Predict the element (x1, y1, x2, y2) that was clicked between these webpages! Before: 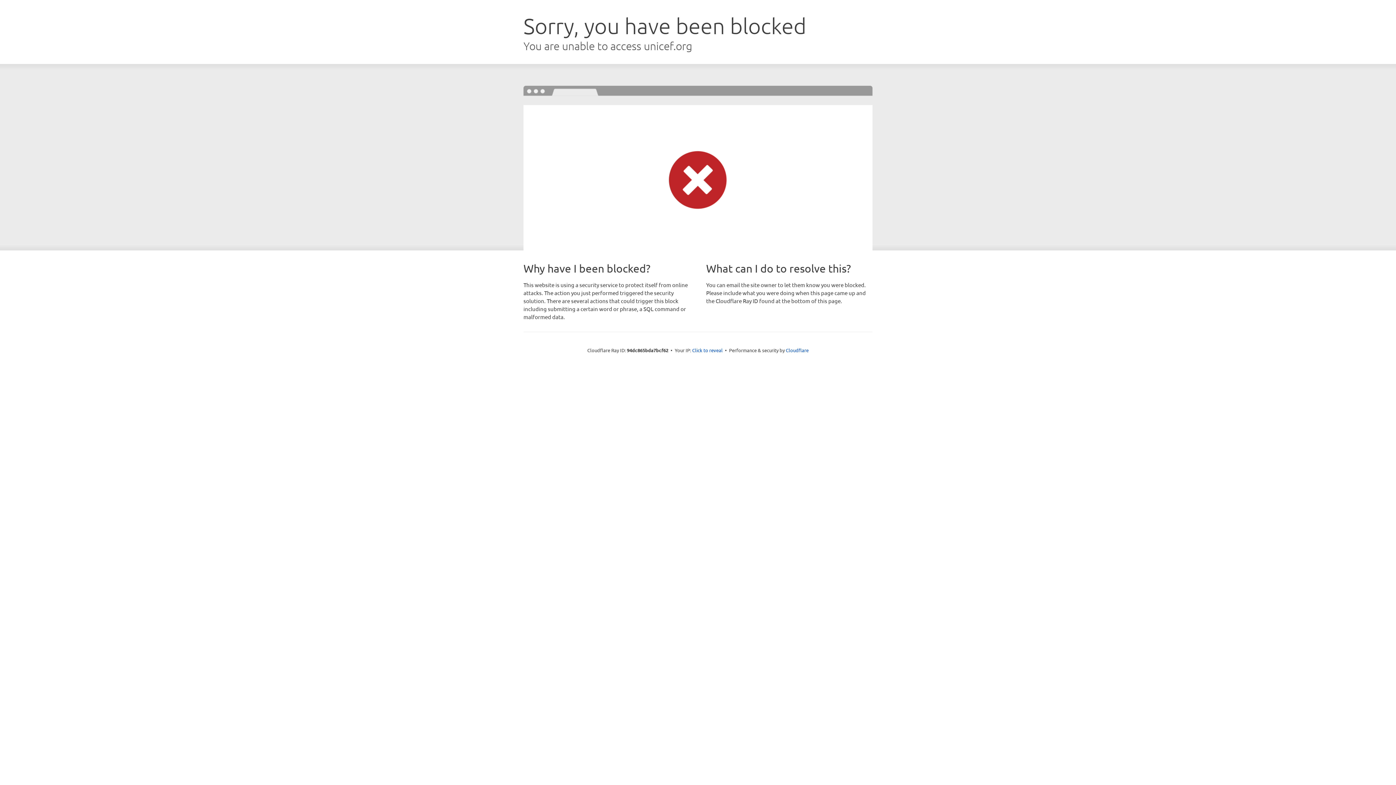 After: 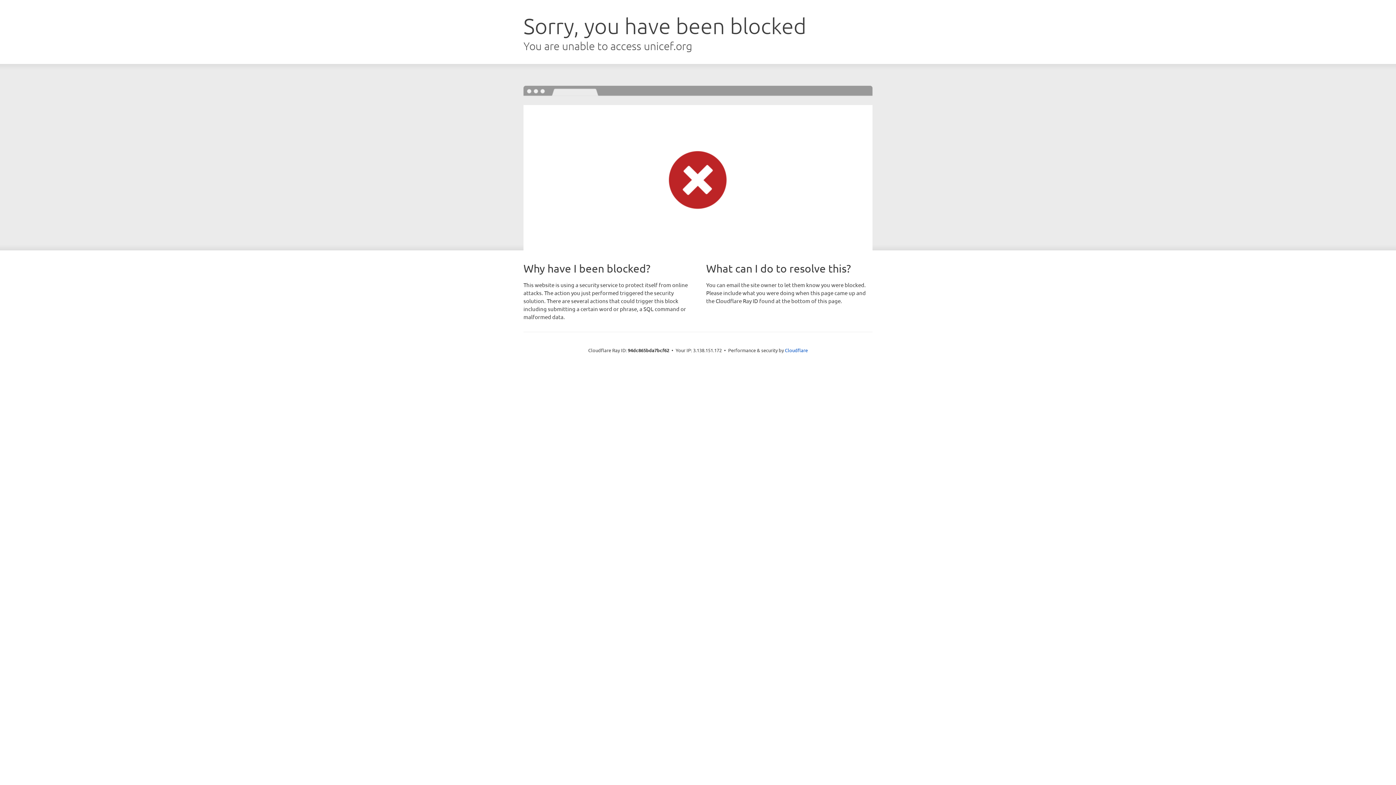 Action: label: Click to reveal bbox: (692, 346, 722, 353)